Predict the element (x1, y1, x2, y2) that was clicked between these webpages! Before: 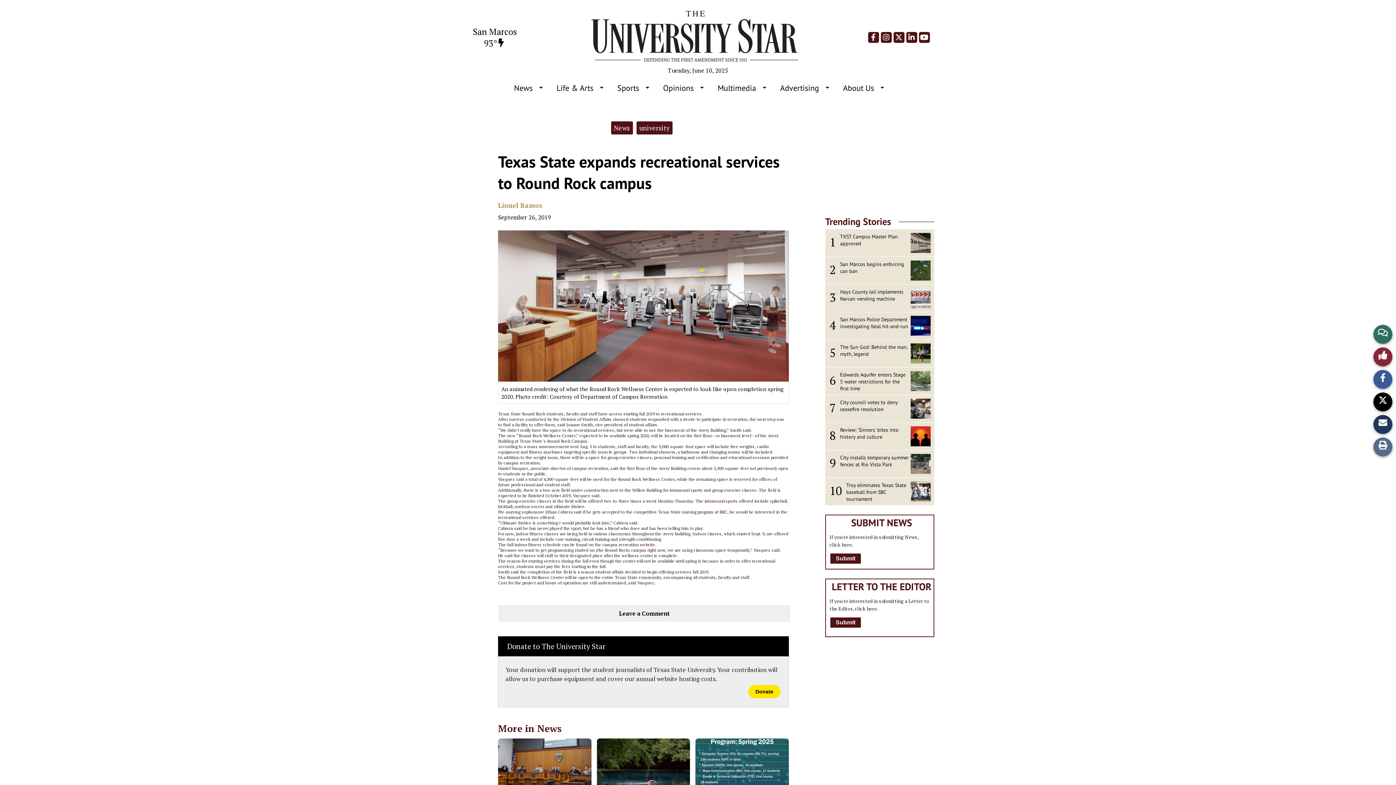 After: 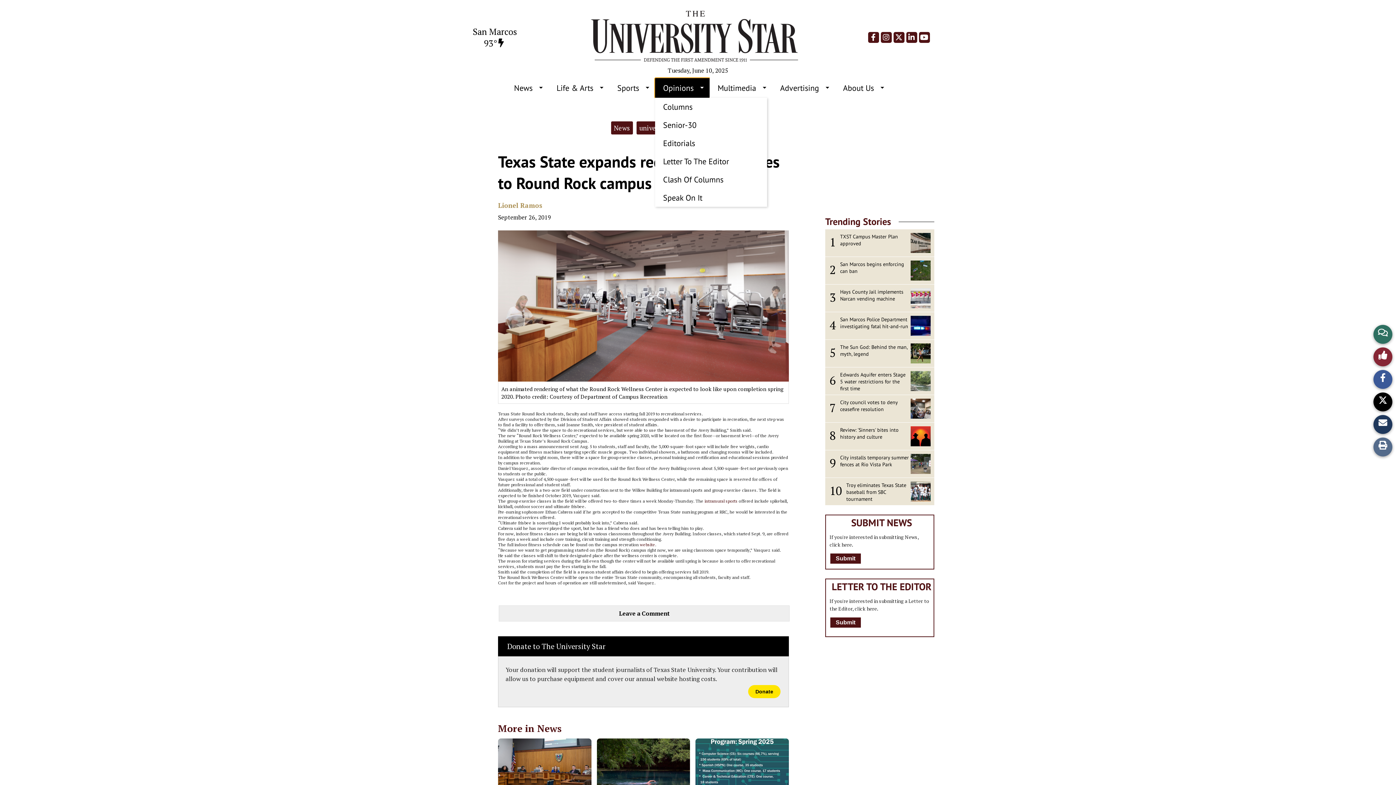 Action: label: Opinions bbox: (655, 78, 709, 97)